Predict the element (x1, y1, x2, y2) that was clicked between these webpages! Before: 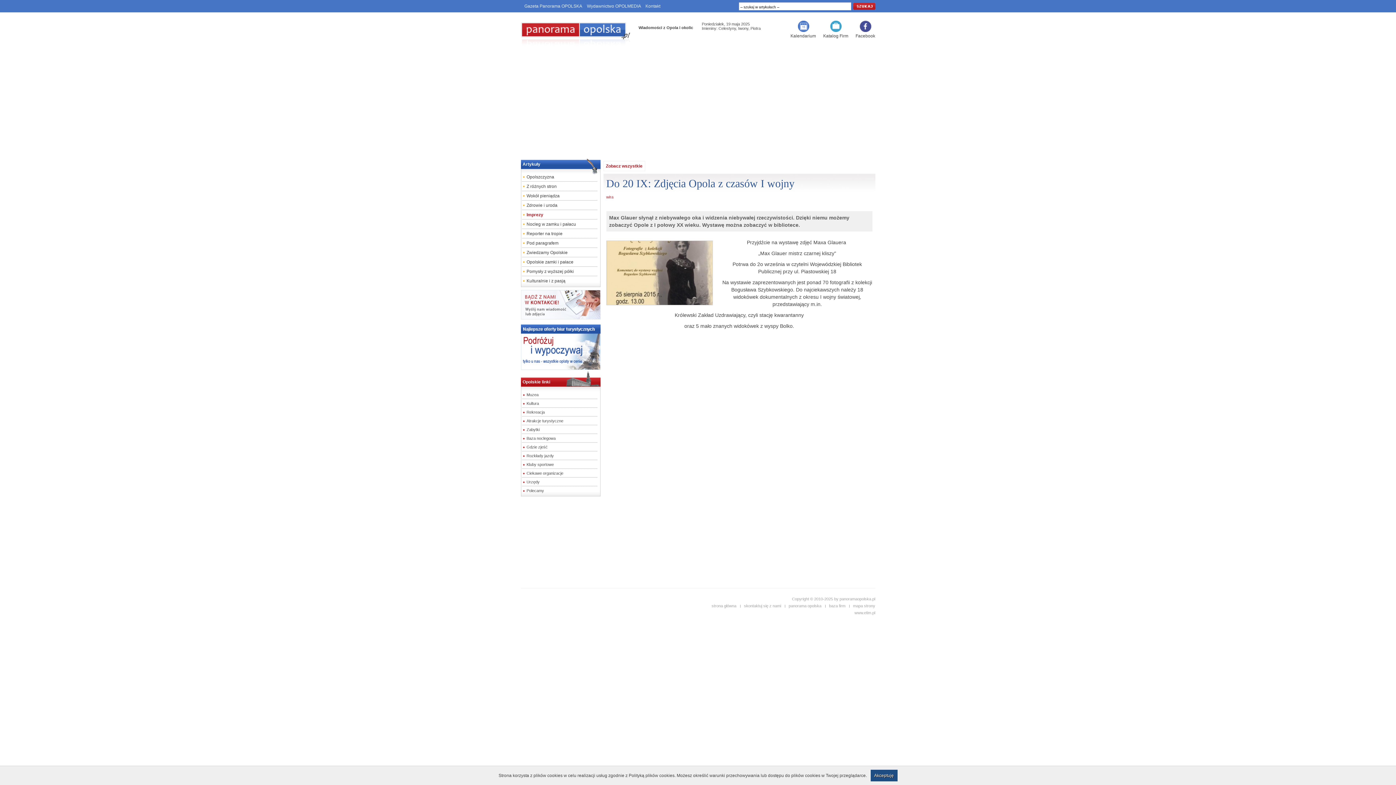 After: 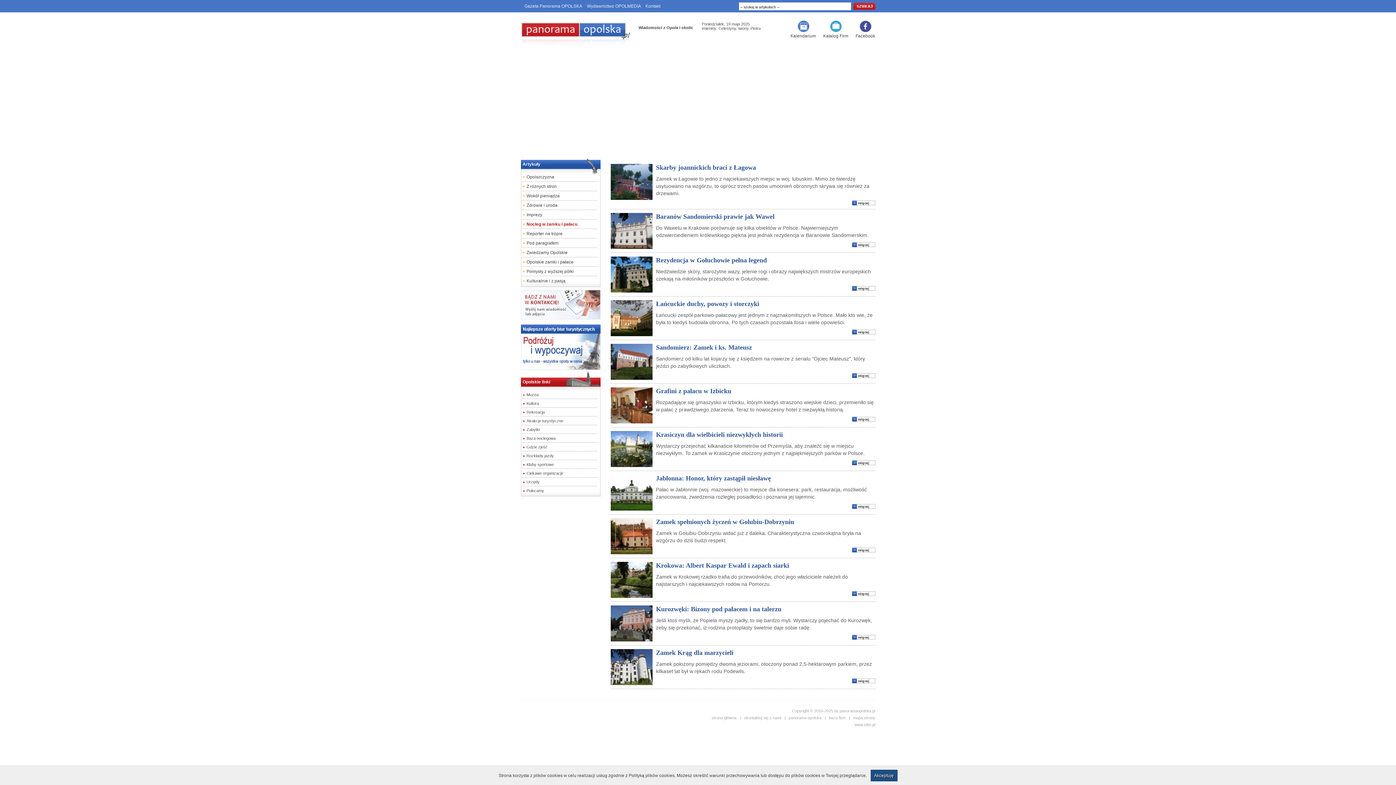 Action: bbox: (526, 221, 576, 226) label: Nocleg w zamku i pałacu